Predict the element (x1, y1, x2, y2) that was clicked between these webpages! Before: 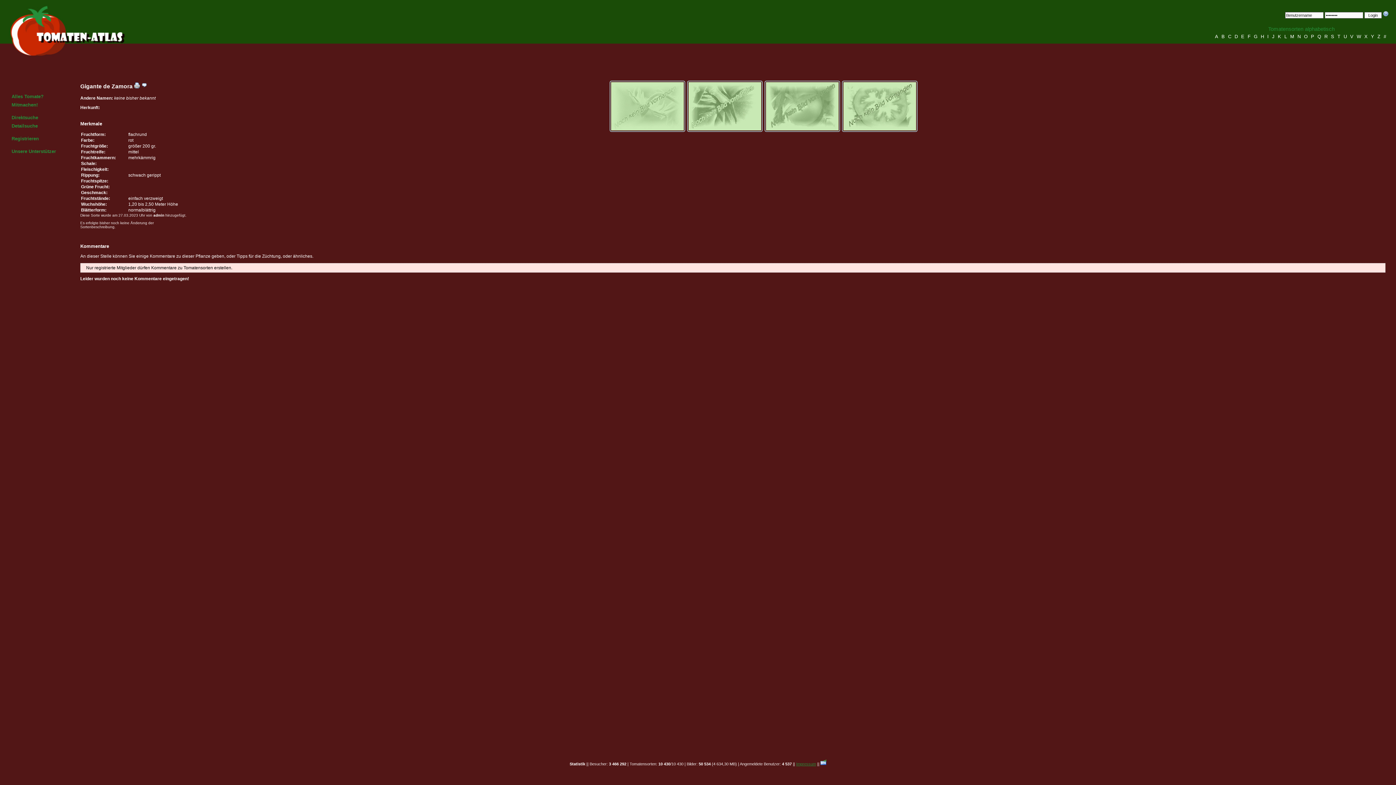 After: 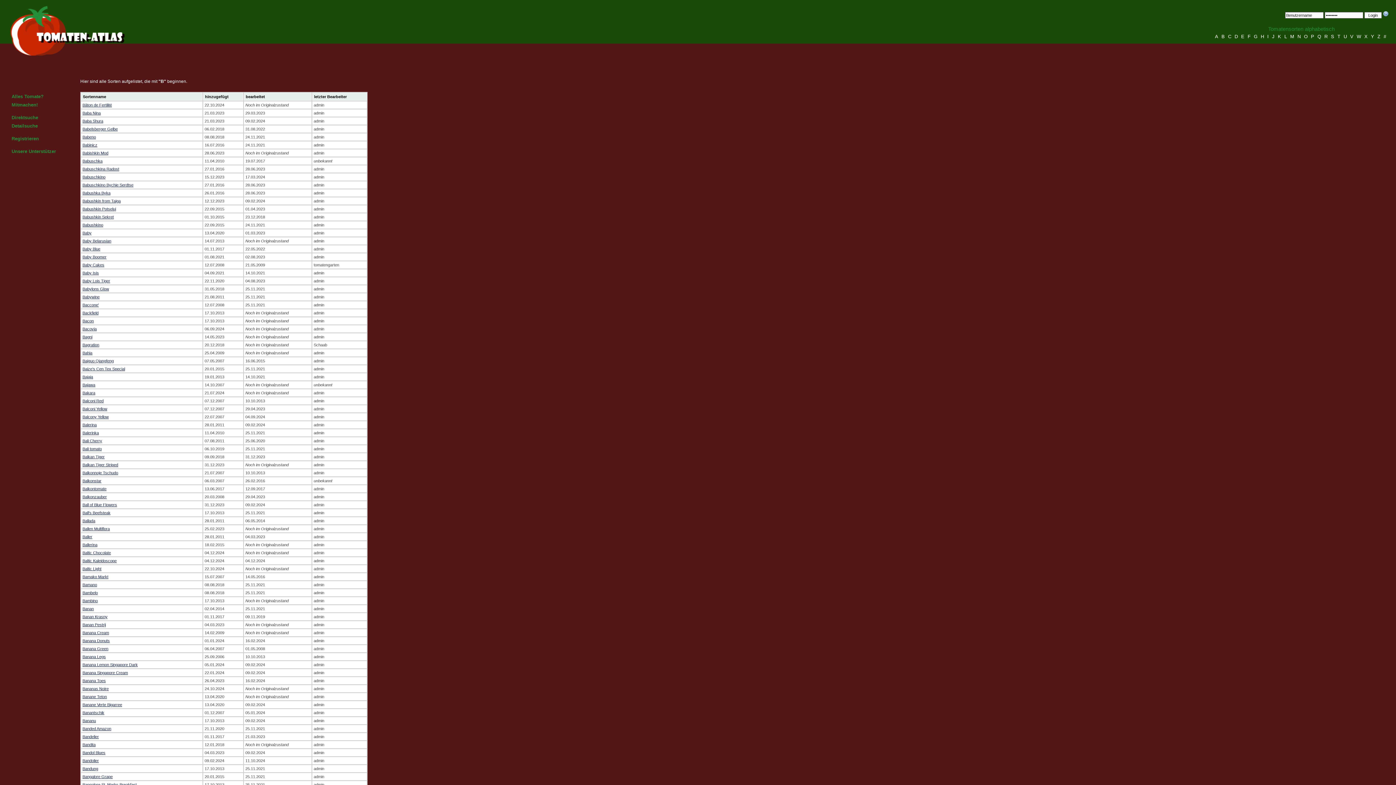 Action: label: B bbox: (1221, 33, 1226, 39)